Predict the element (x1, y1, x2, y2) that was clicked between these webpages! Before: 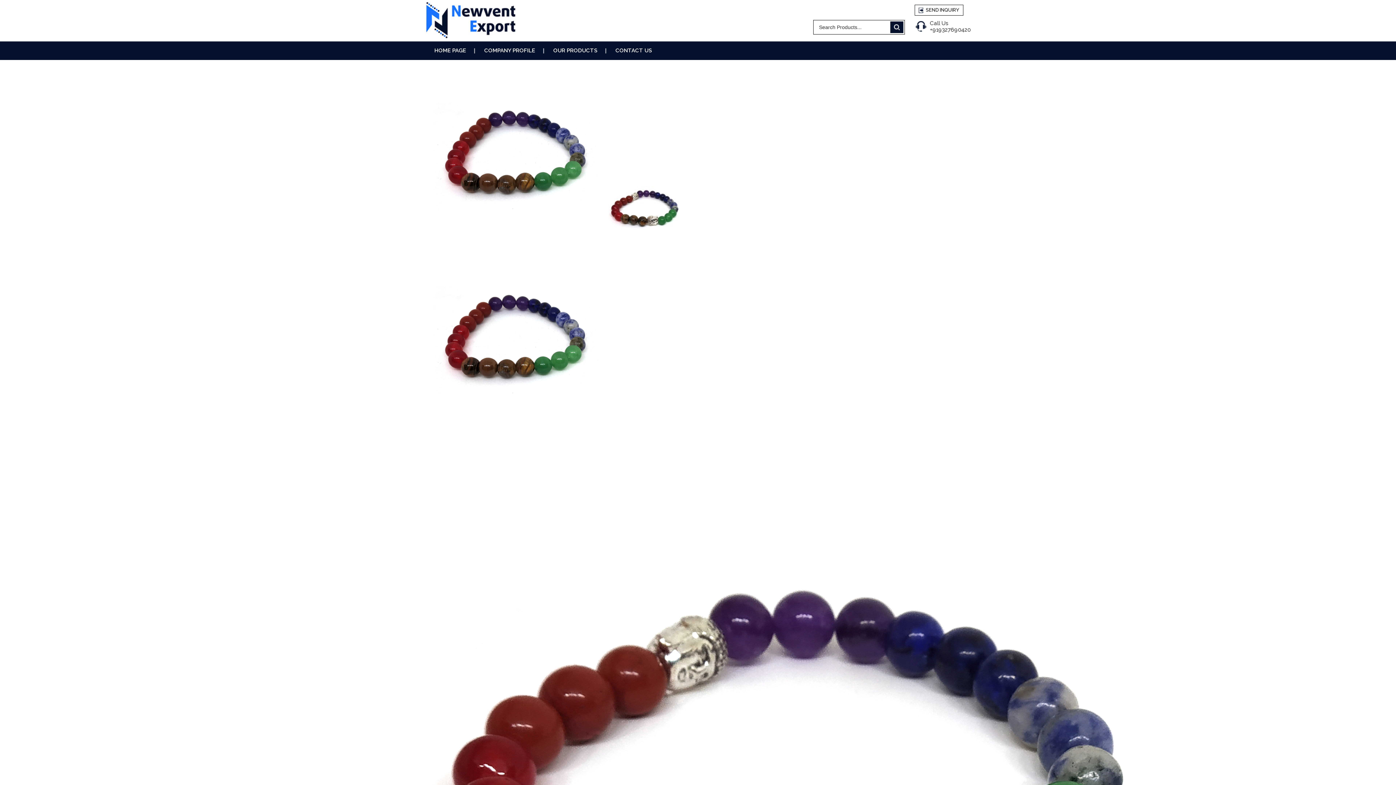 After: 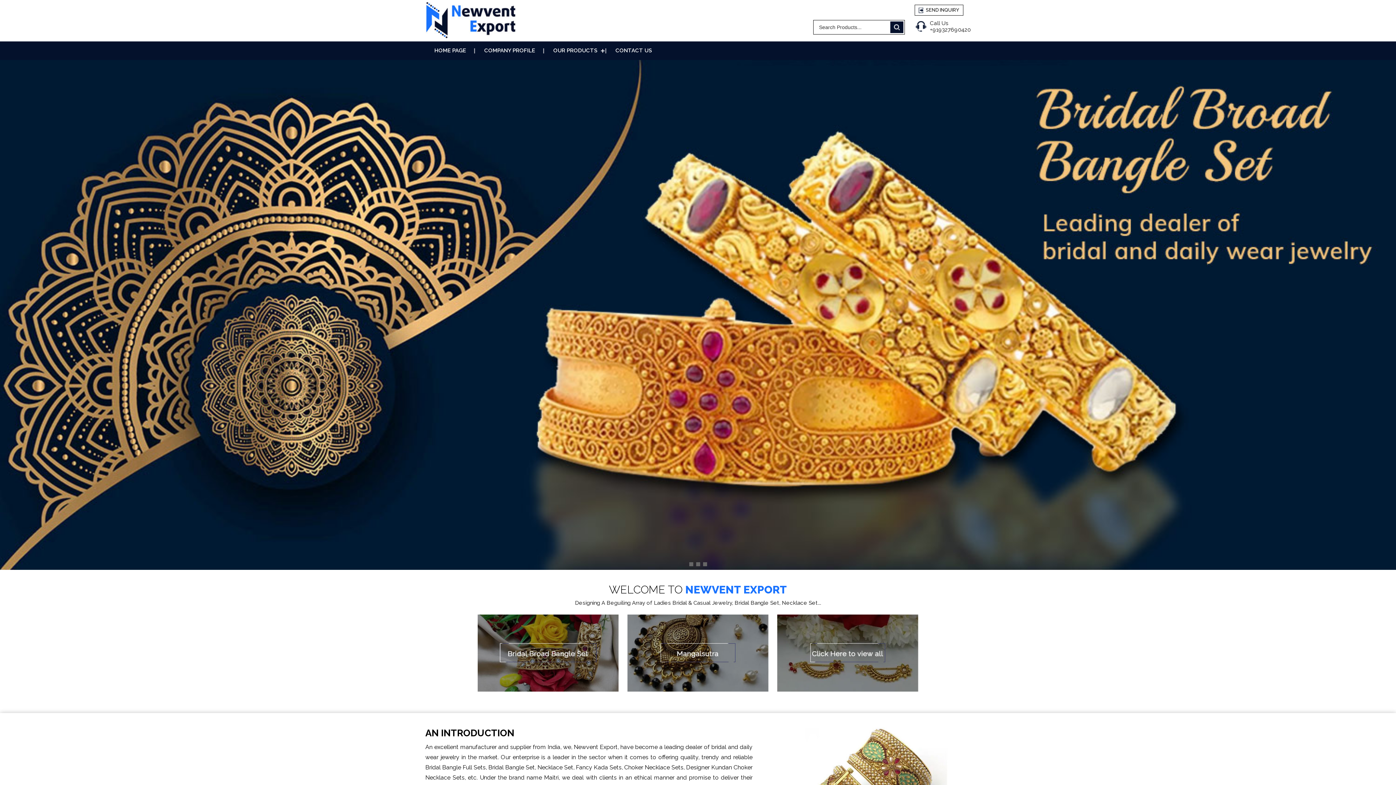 Action: label: HOME PAGE bbox: (425, 41, 475, 60)